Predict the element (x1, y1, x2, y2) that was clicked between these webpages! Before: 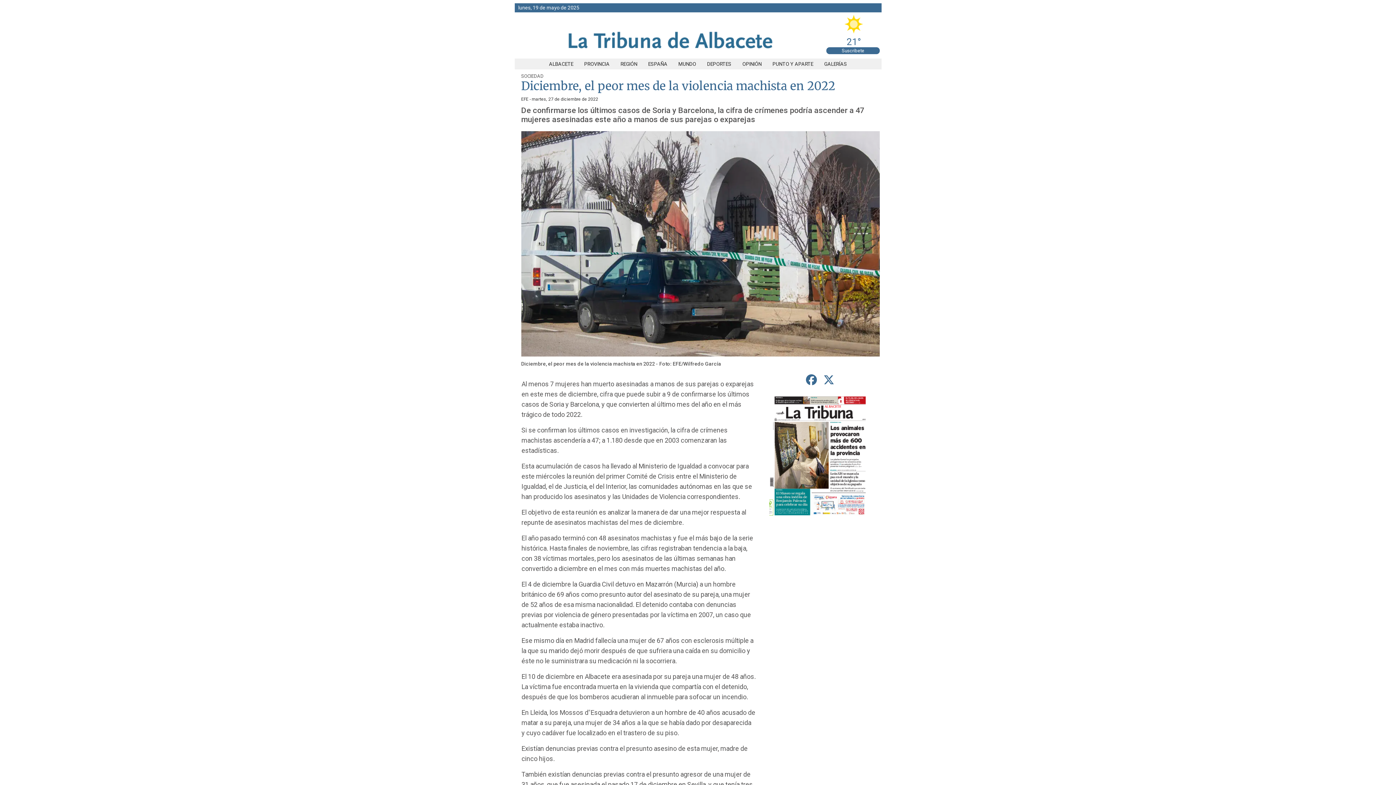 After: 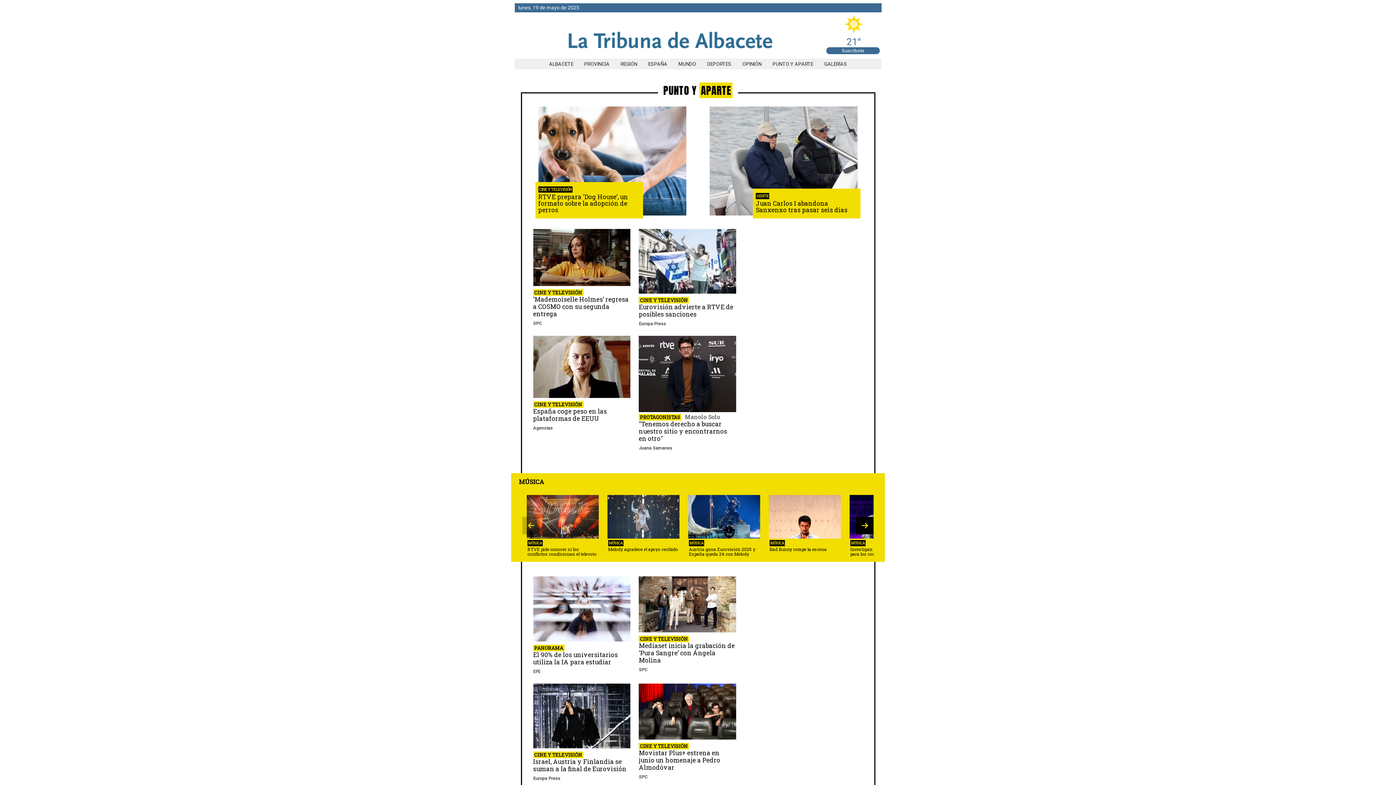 Action: label: PUNTO Y APARTE bbox: (767, 61, 818, 66)